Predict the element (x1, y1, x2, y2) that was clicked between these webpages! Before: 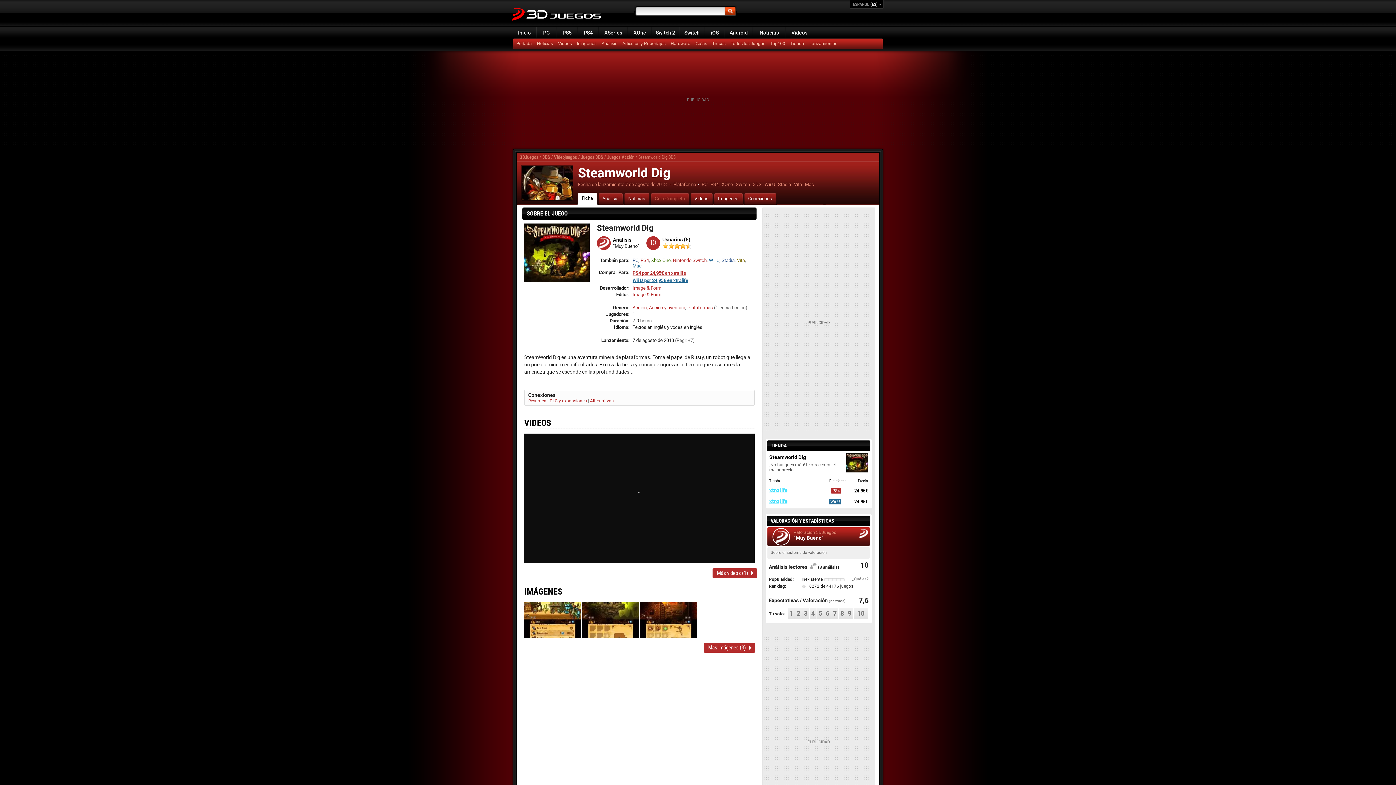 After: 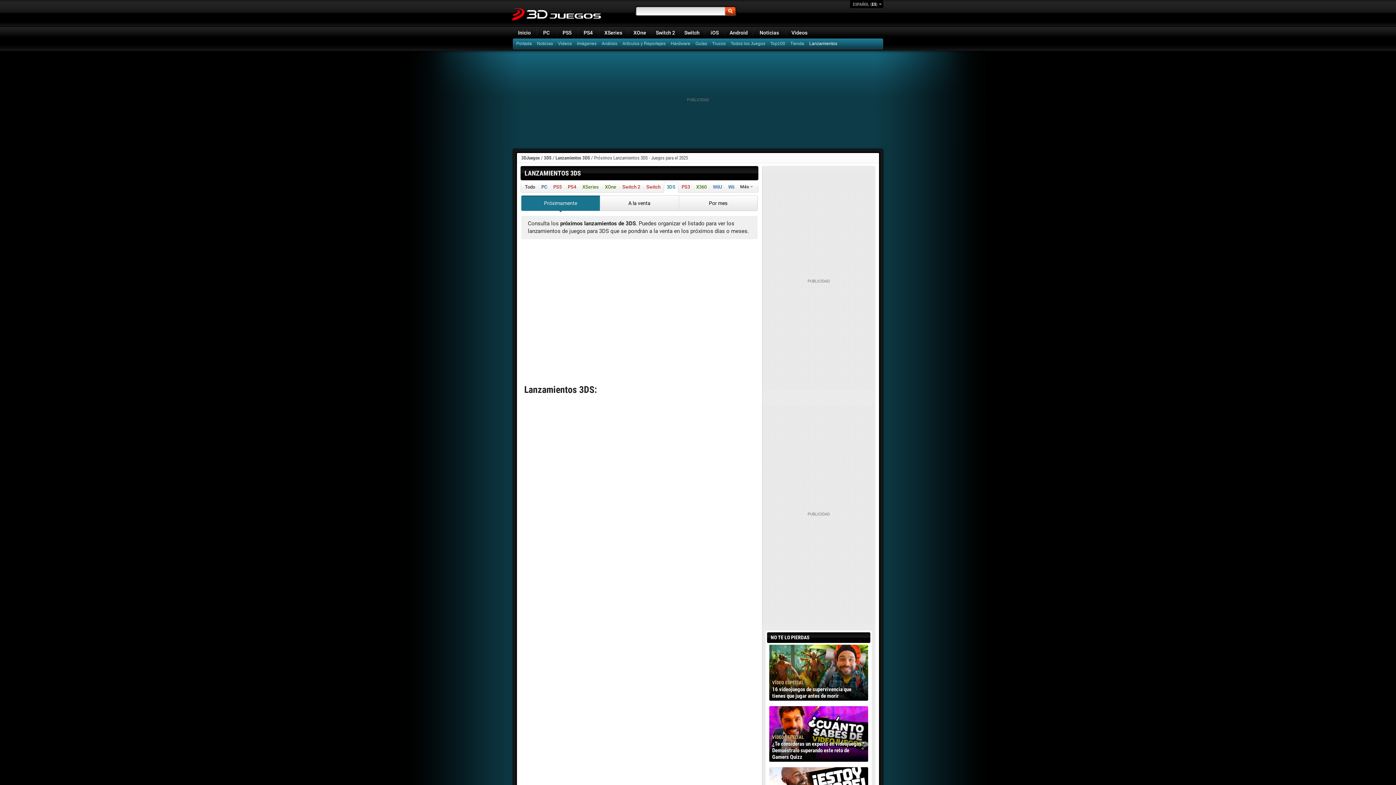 Action: bbox: (807, 38, 840, 49) label: Lanzamientos